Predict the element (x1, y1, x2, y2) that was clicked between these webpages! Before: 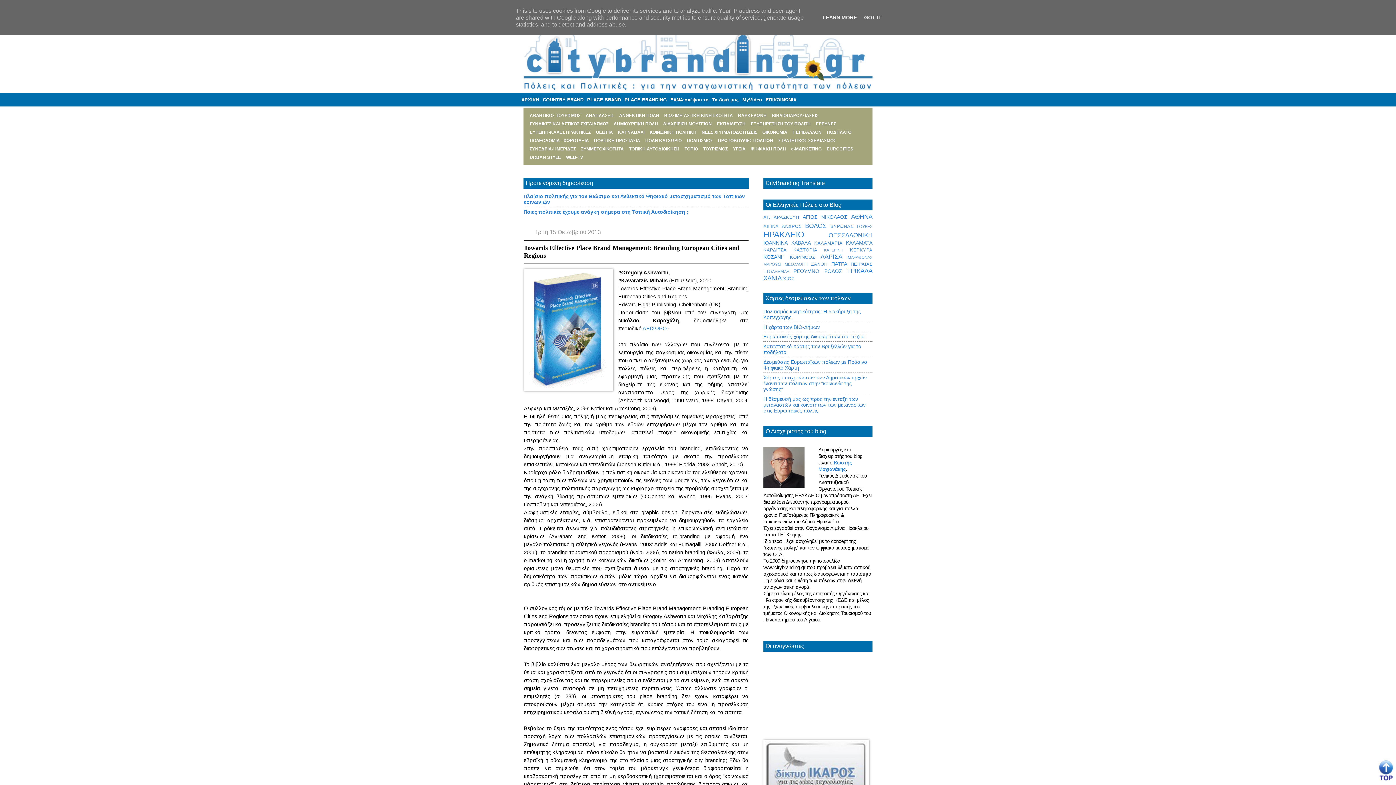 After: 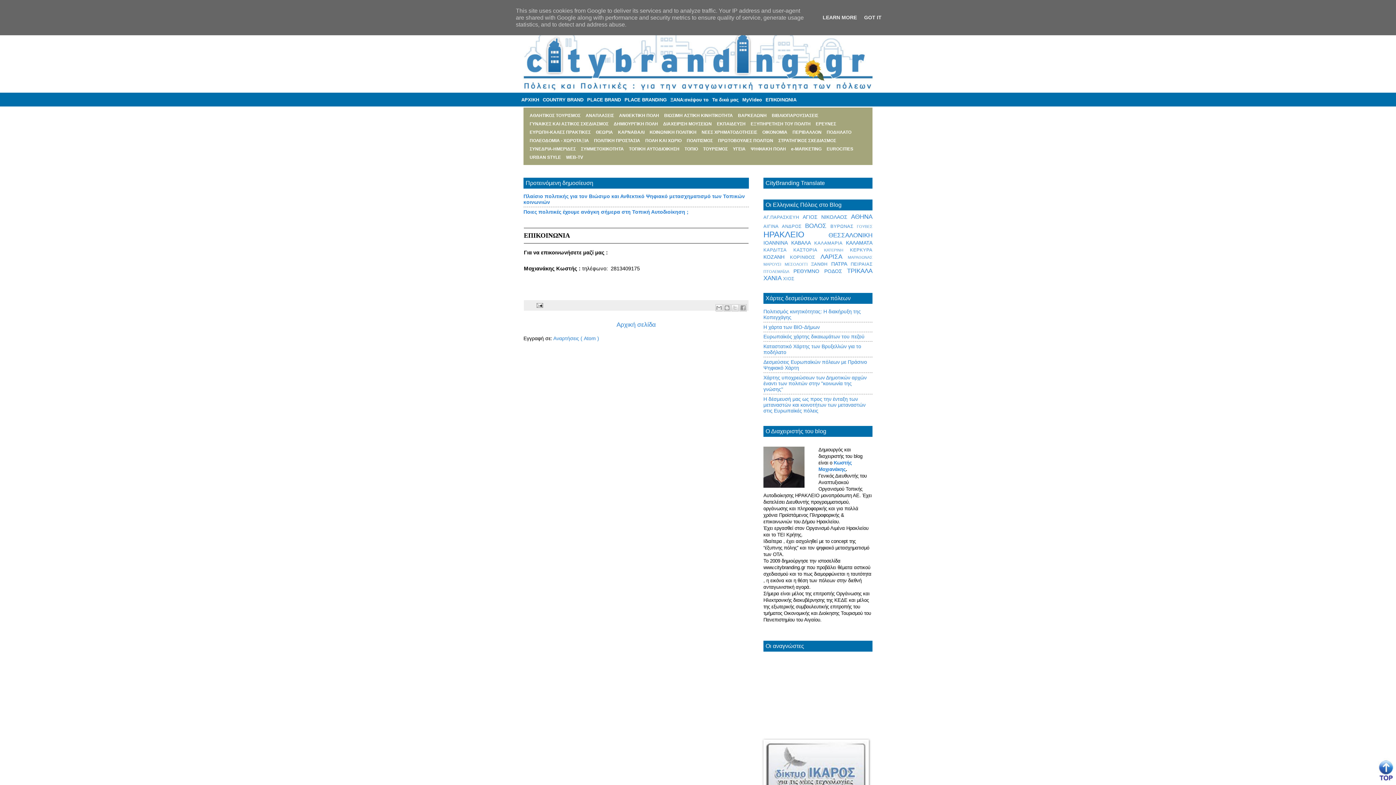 Action: bbox: (764, 93, 798, 105) label: ΕΠΙΚΟΙΝΩΝΙΑ